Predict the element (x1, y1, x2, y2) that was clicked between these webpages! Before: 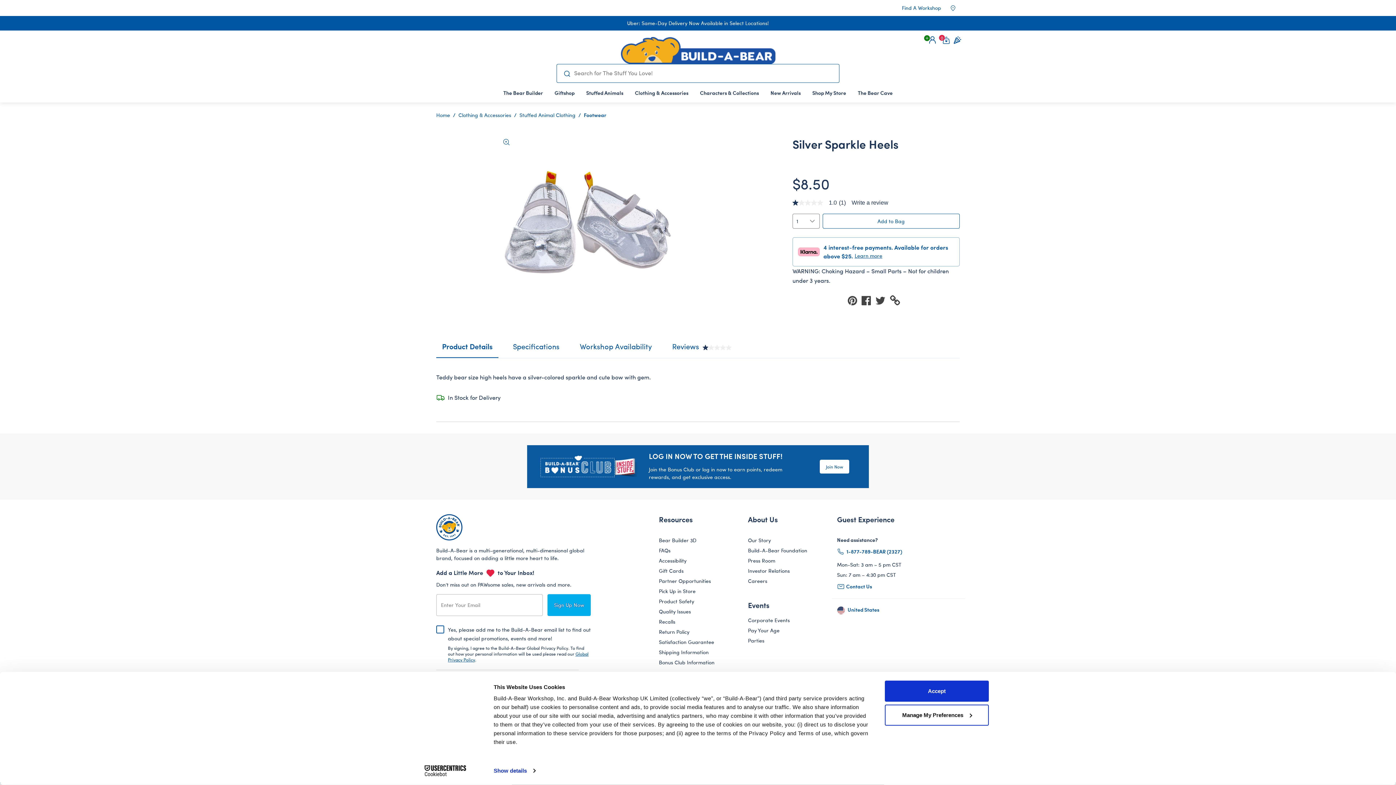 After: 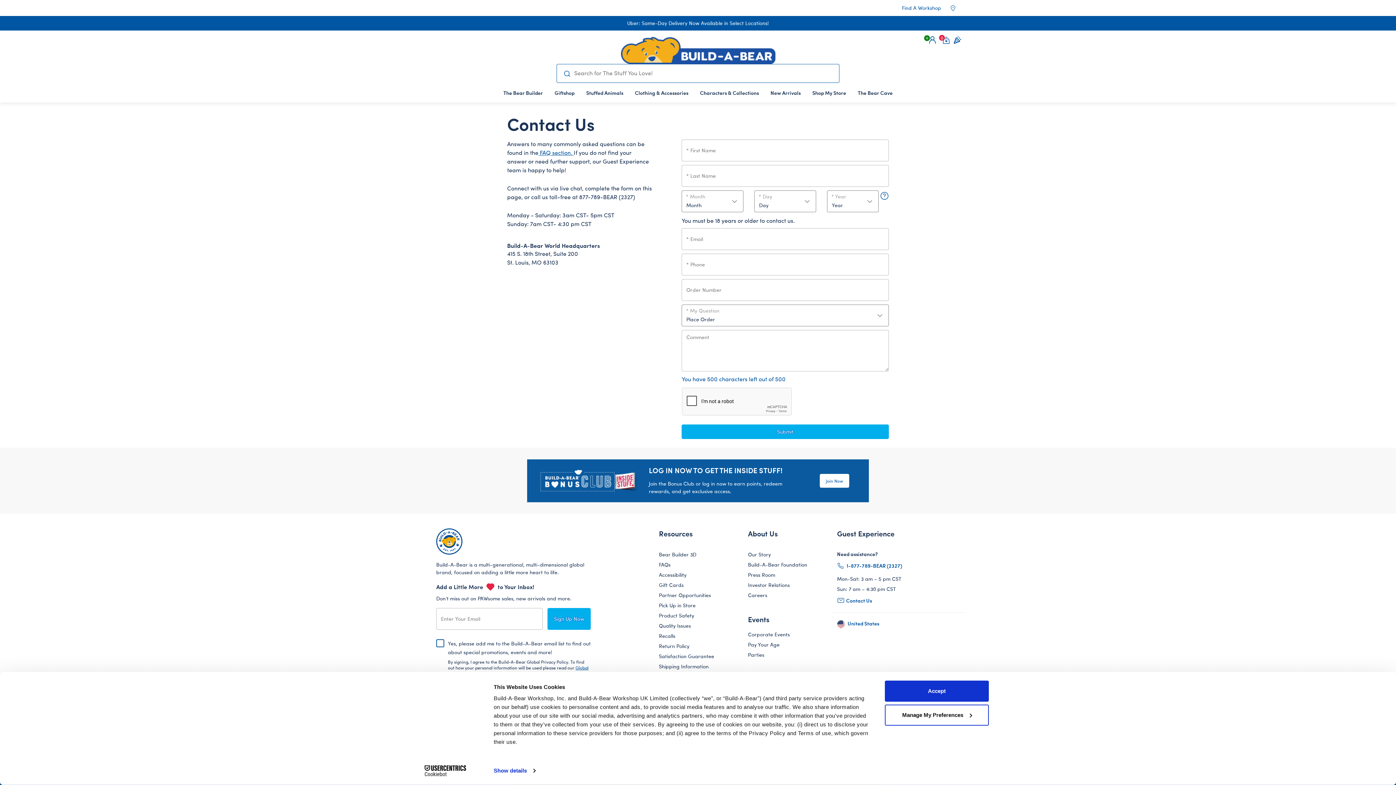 Action: label: Contact Us bbox: (837, 582, 872, 591)